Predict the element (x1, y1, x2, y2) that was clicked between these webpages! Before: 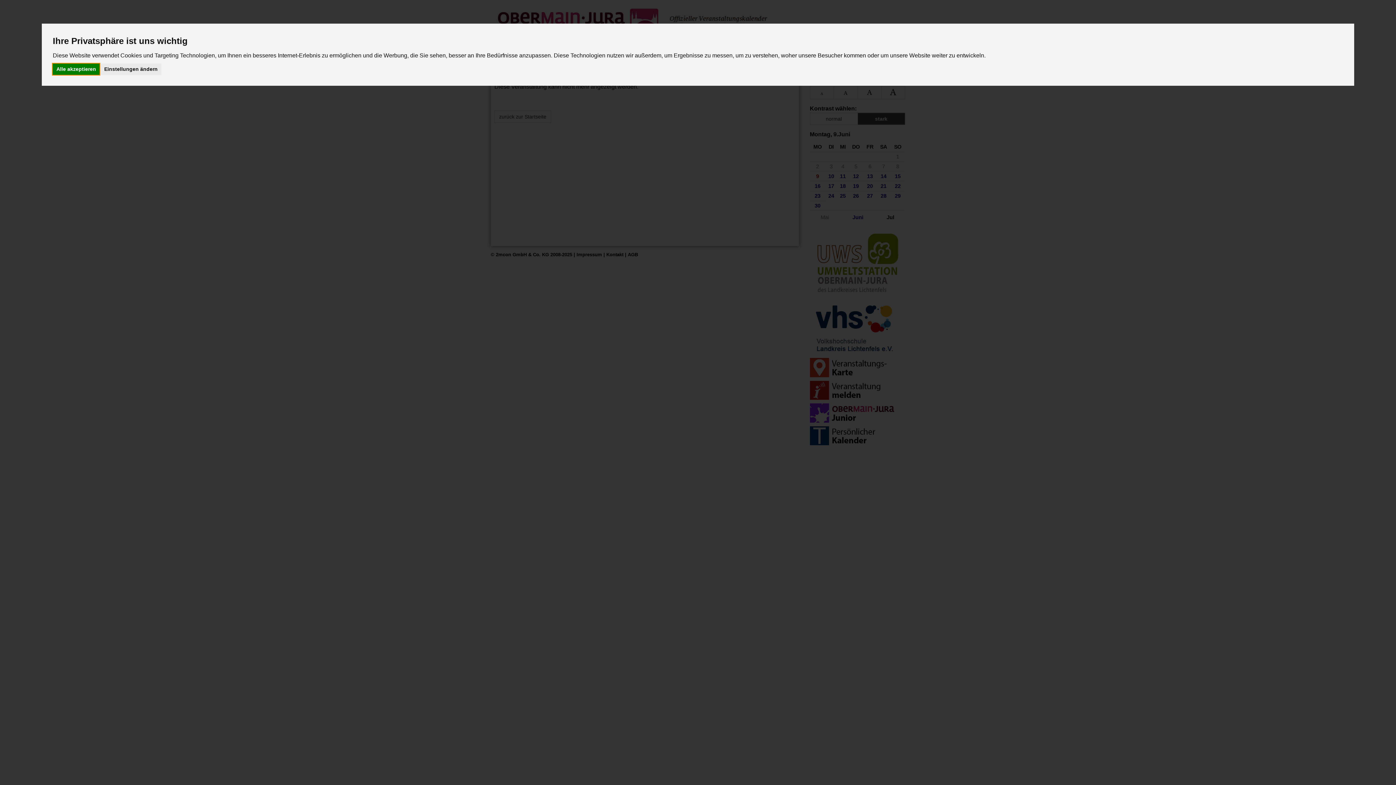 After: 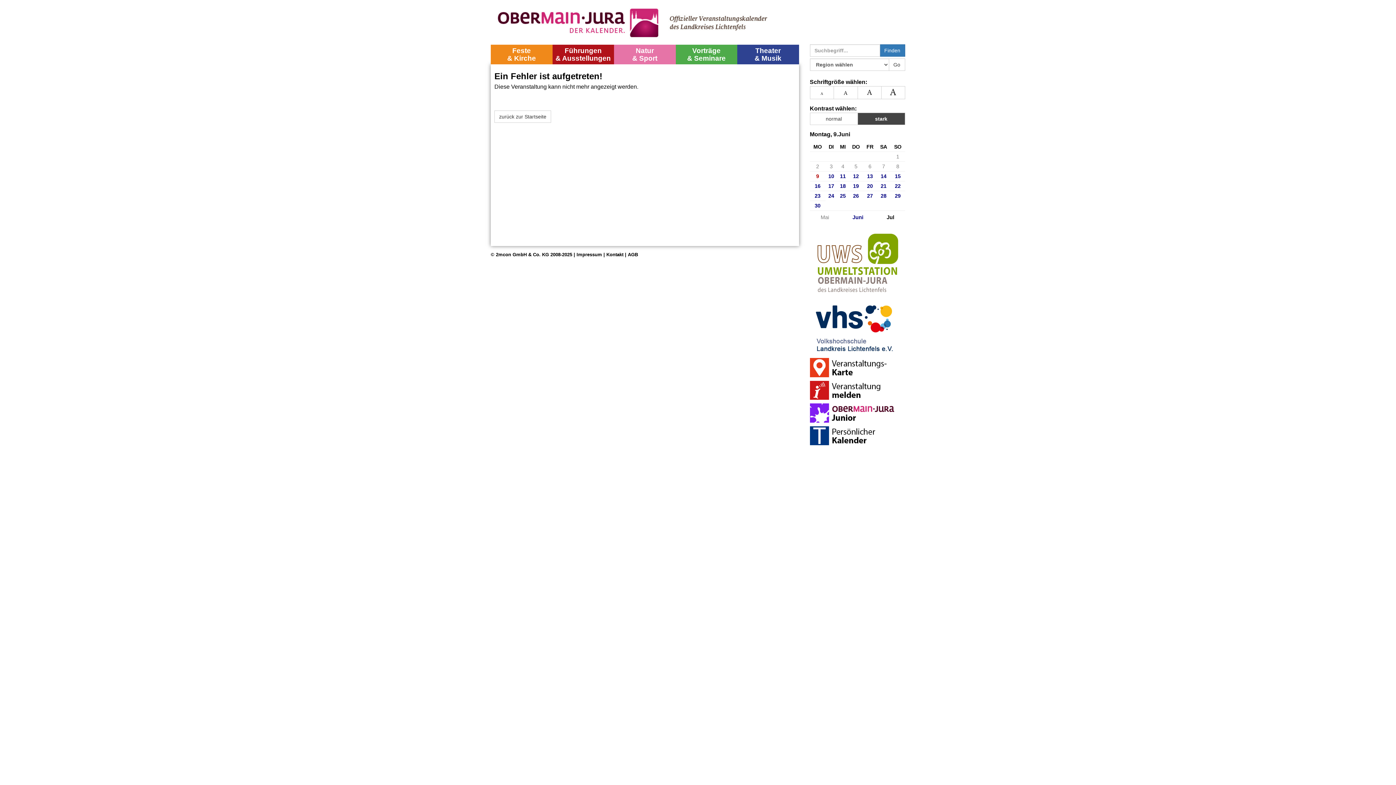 Action: bbox: (52, 63, 99, 74) label: Alle akzeptieren